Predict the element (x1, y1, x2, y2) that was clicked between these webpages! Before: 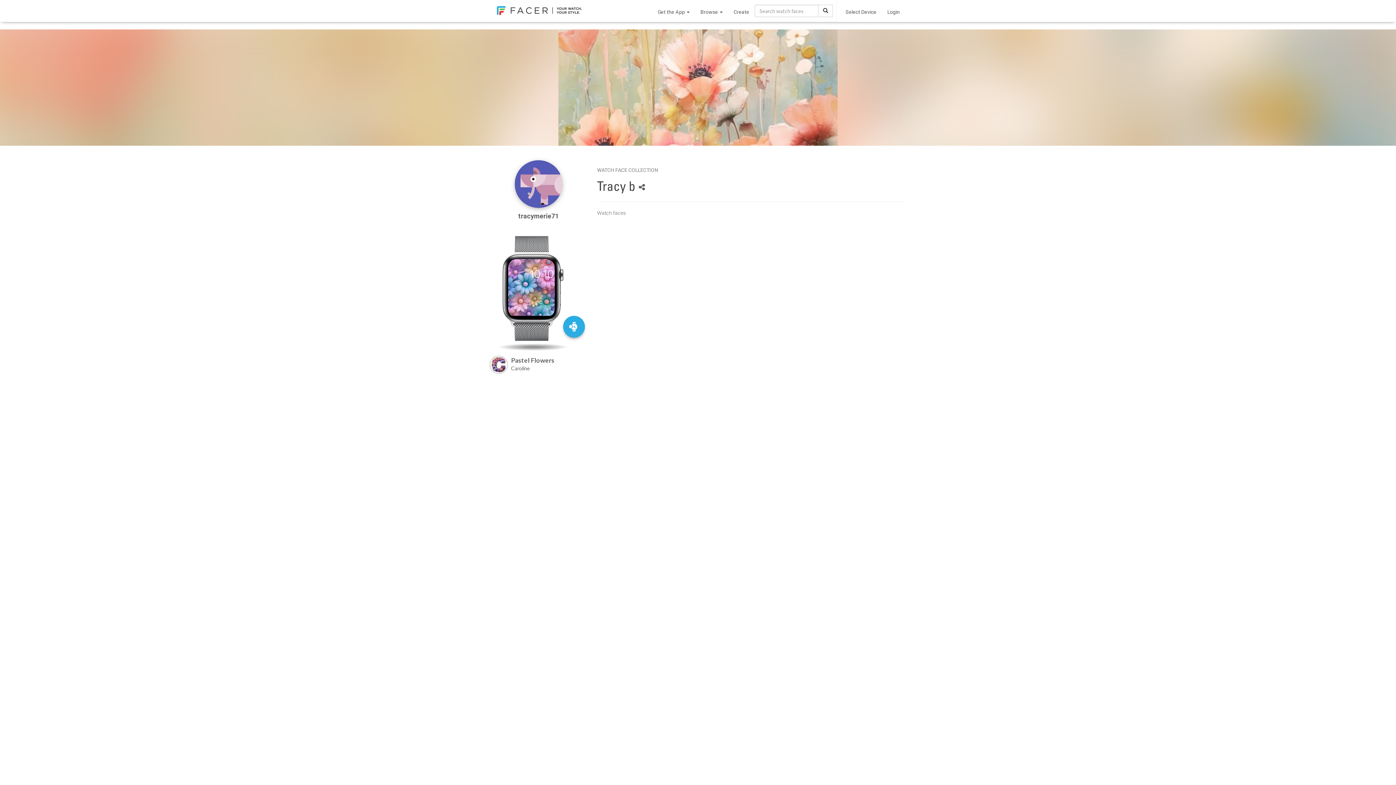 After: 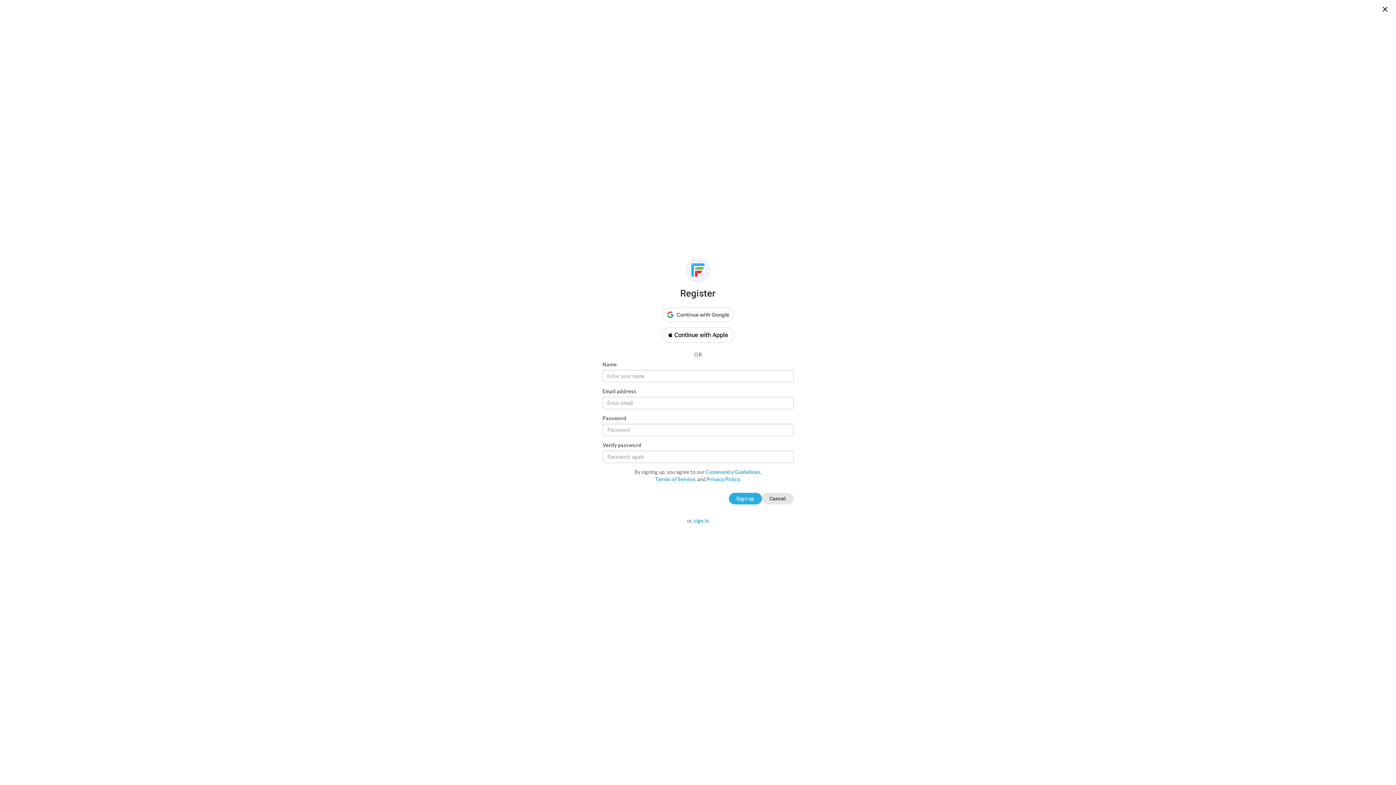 Action: bbox: (563, 316, 585, 337)